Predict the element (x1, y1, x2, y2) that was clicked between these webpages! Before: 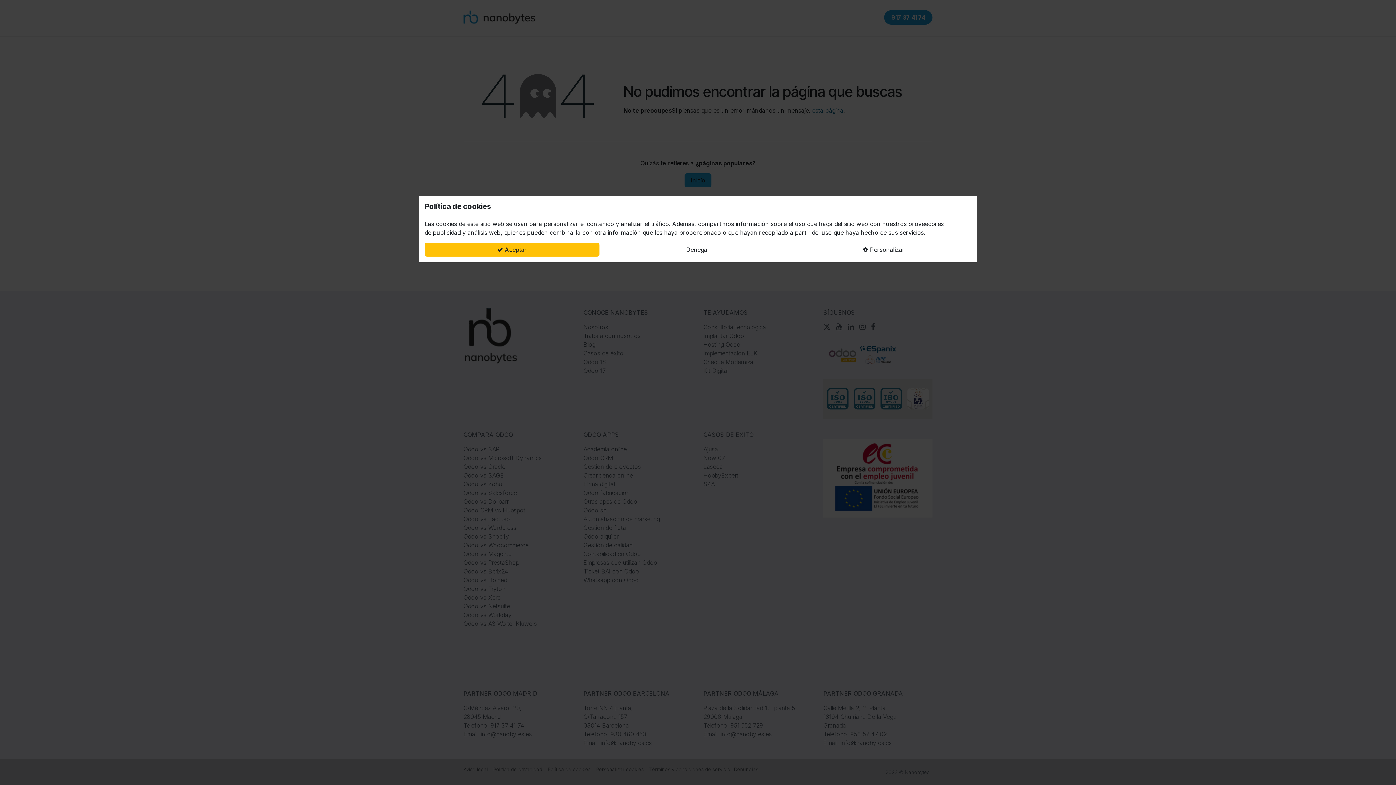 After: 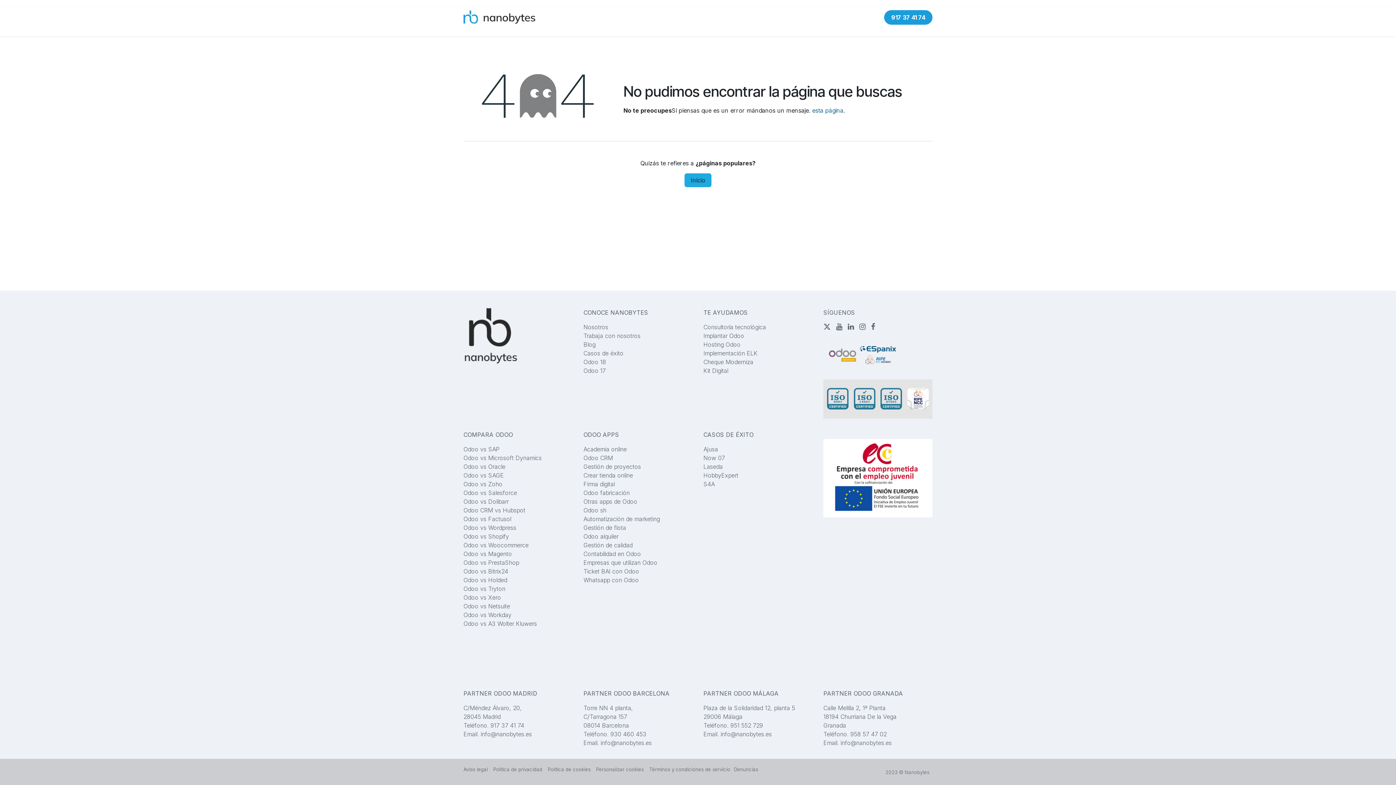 Action: bbox: (424, 242, 599, 256) label:  Aceptar